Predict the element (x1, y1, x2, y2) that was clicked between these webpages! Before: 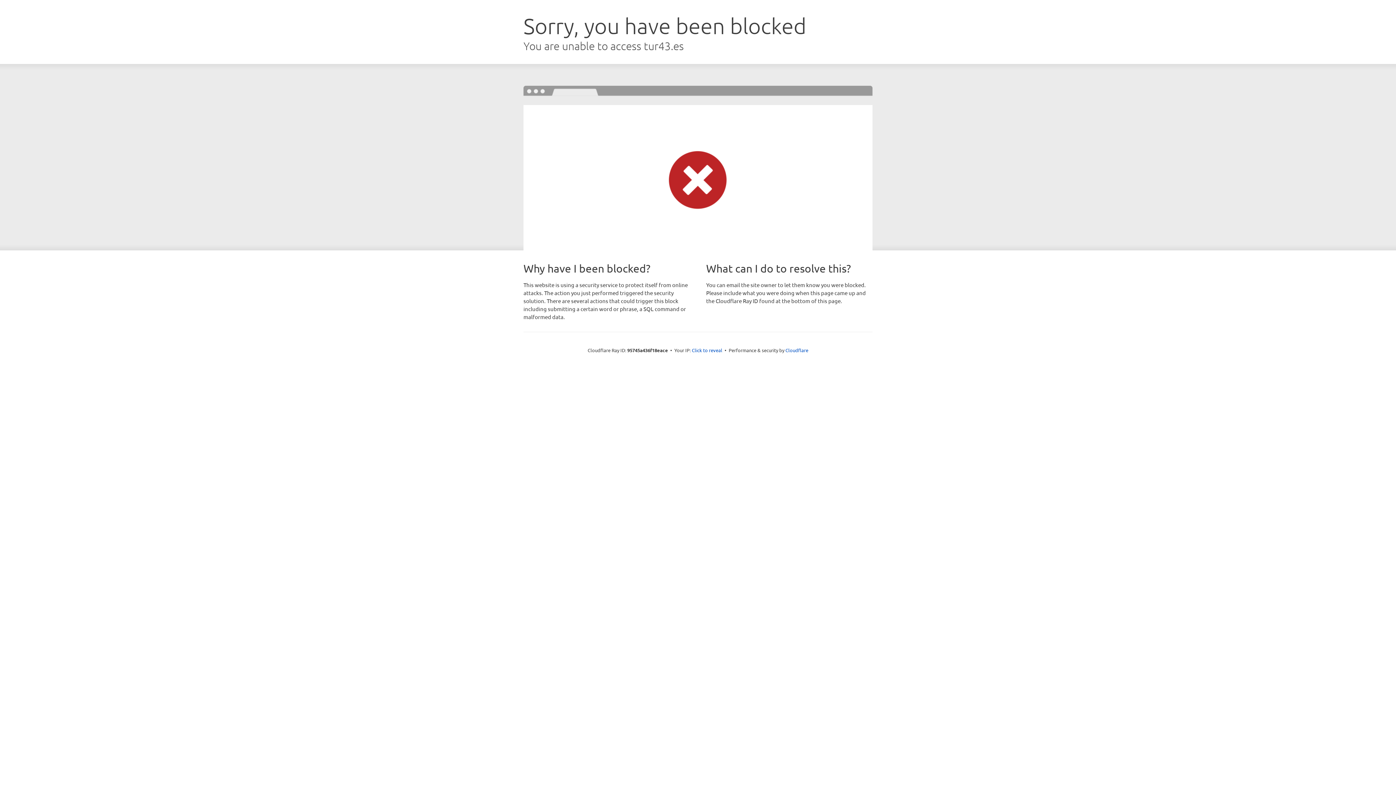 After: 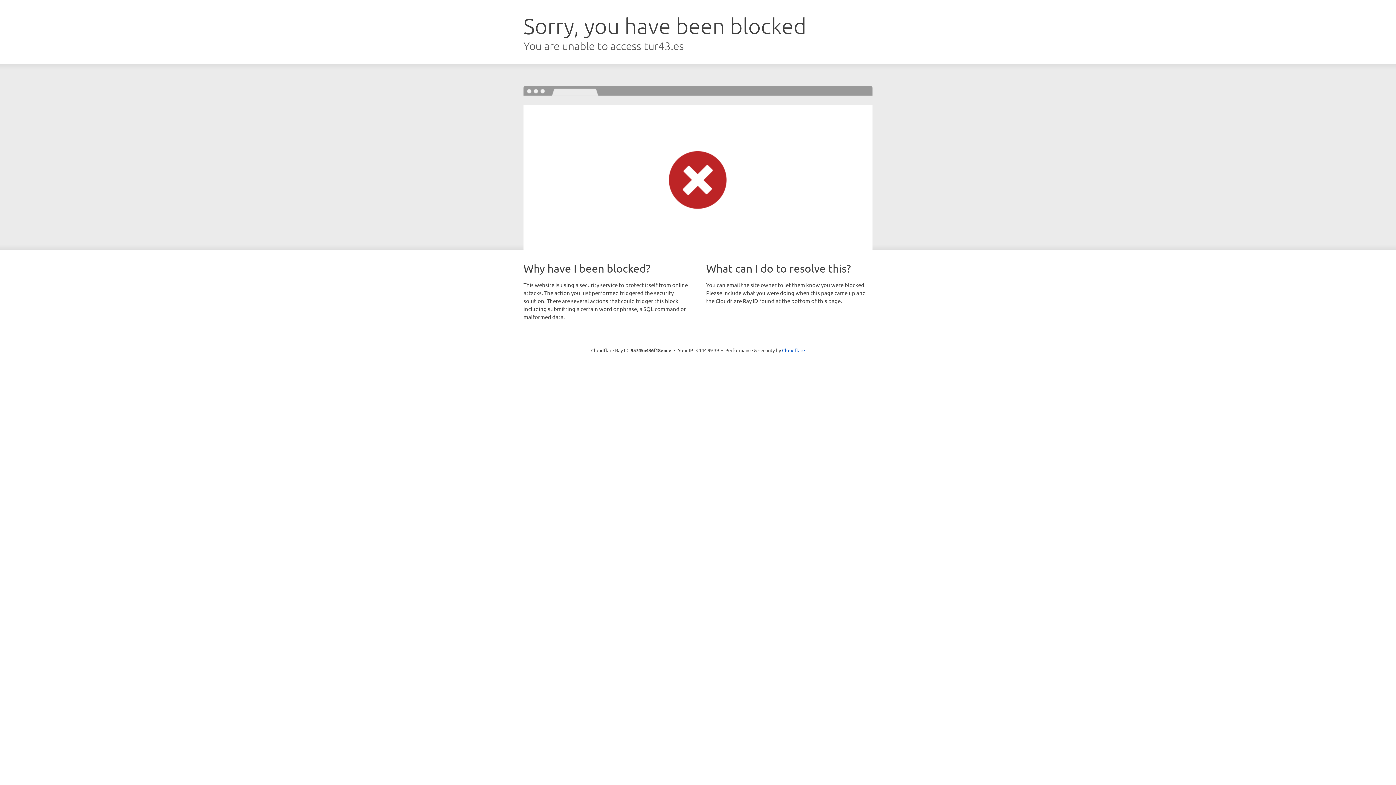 Action: label: Click to reveal bbox: (692, 346, 722, 353)